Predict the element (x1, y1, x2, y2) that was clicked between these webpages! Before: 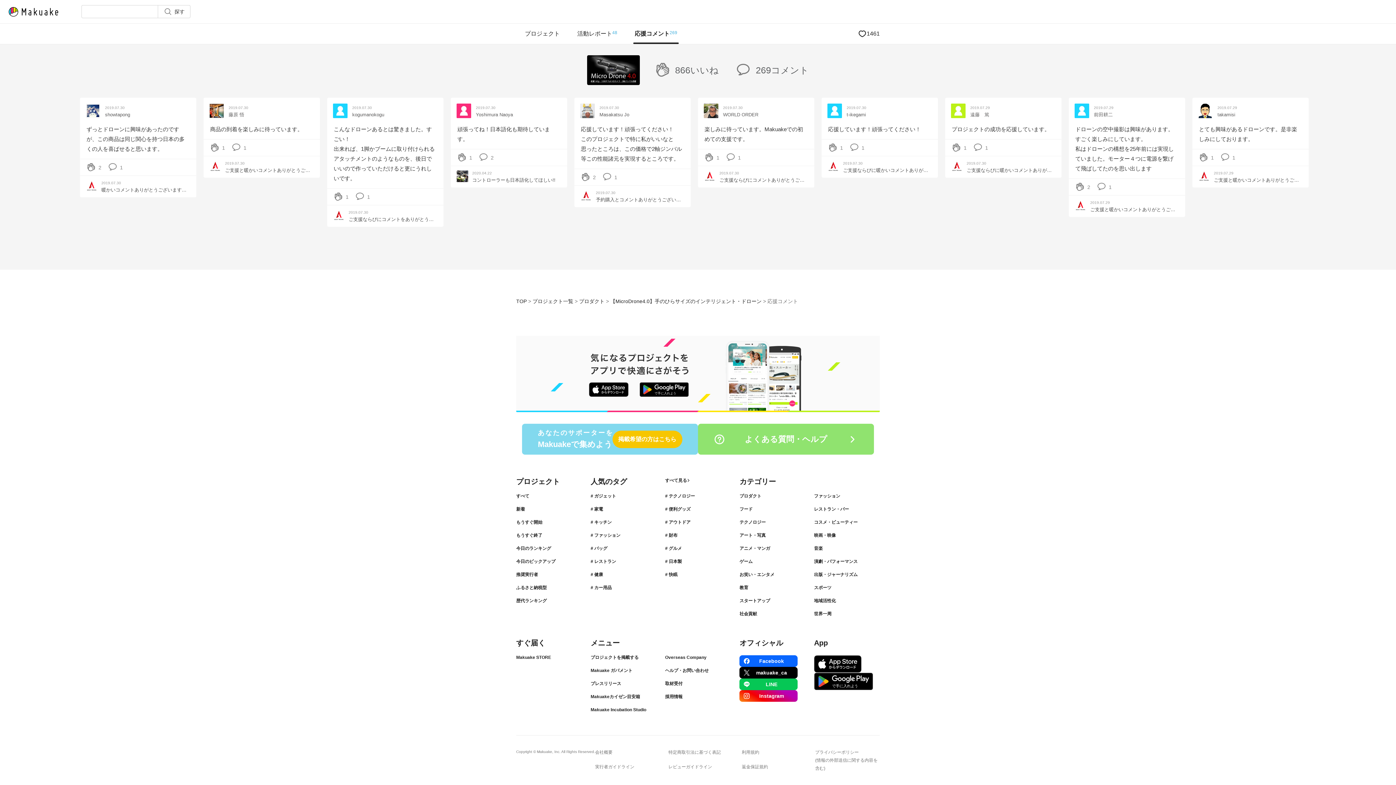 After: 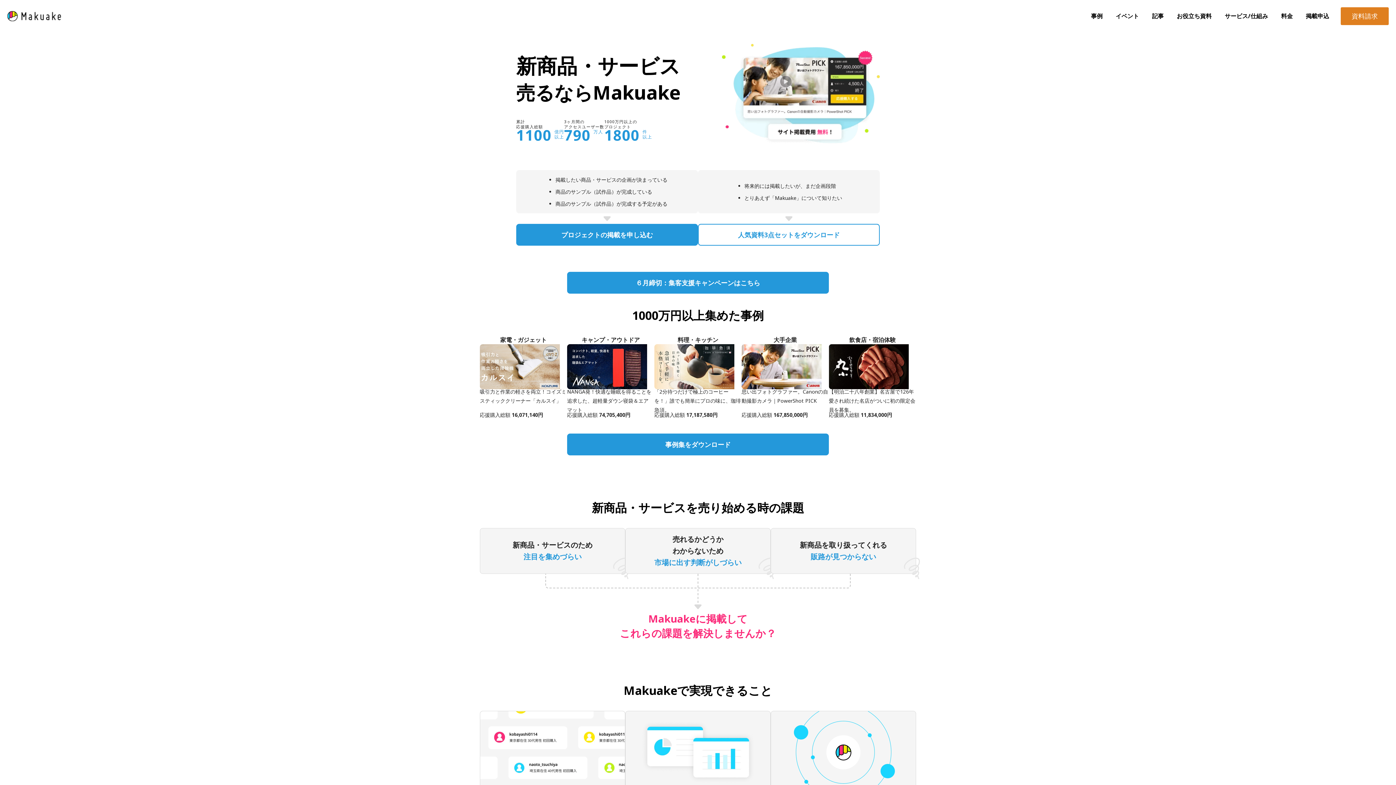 Action: bbox: (590, 653, 656, 661) label: プロジェクトを掲載する